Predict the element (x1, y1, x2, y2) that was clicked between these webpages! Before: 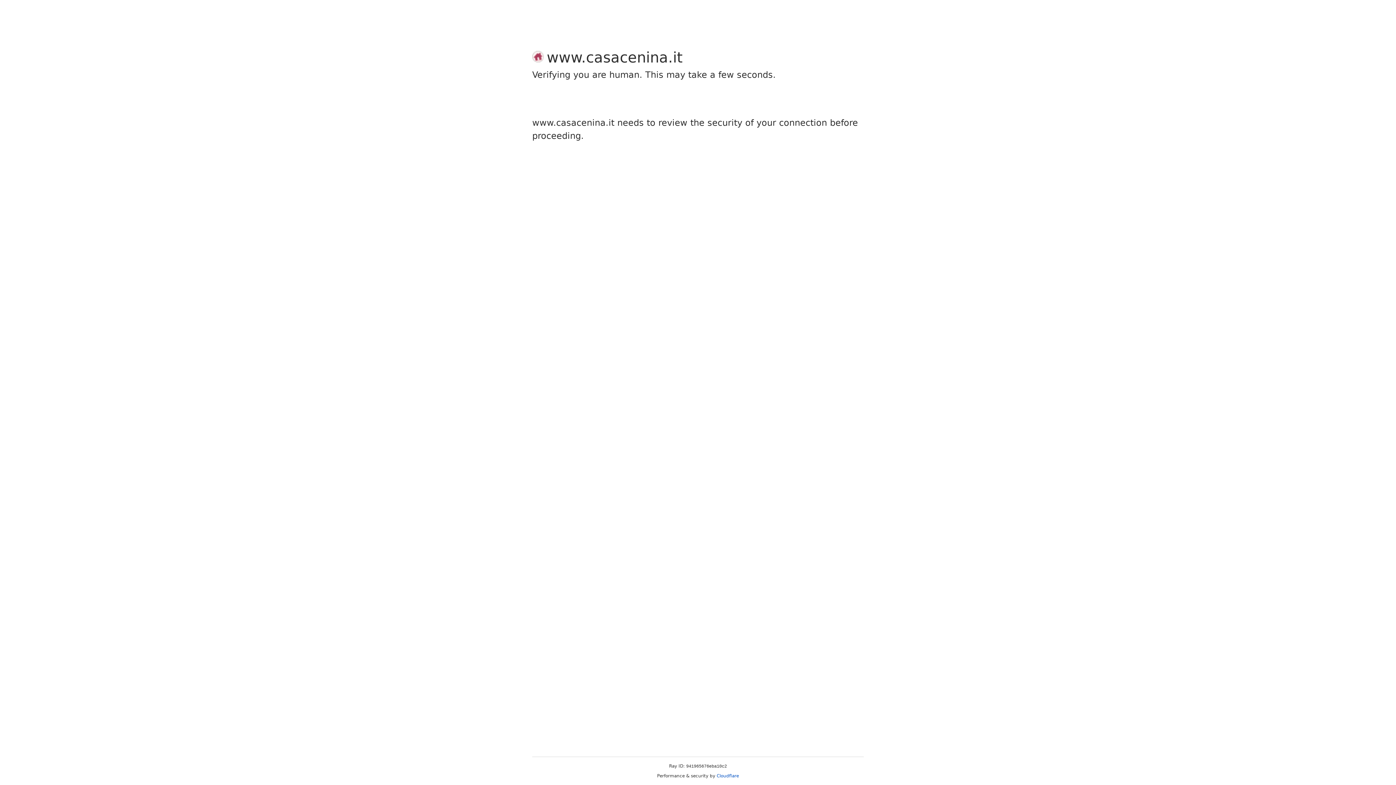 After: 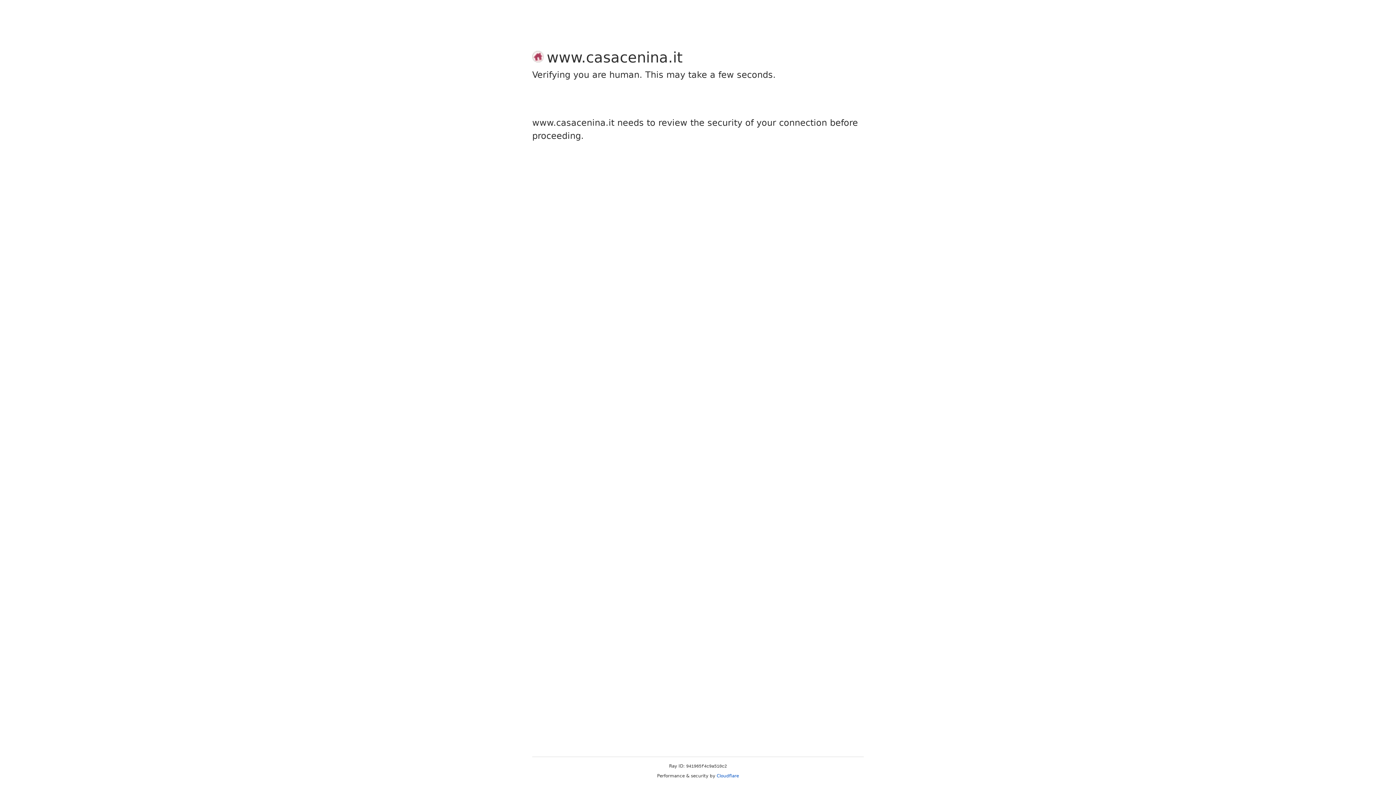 Action: label: Cloudflare bbox: (716, 773, 739, 778)